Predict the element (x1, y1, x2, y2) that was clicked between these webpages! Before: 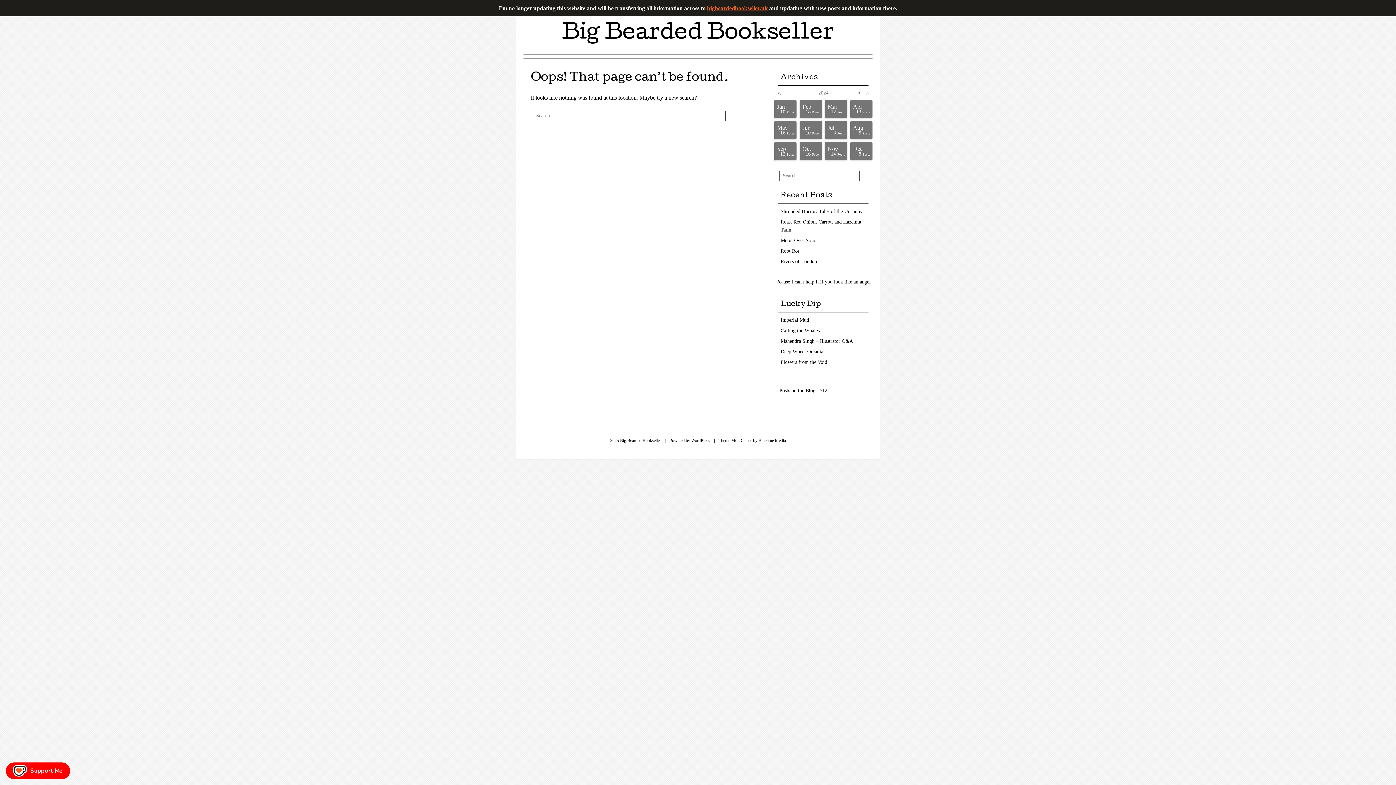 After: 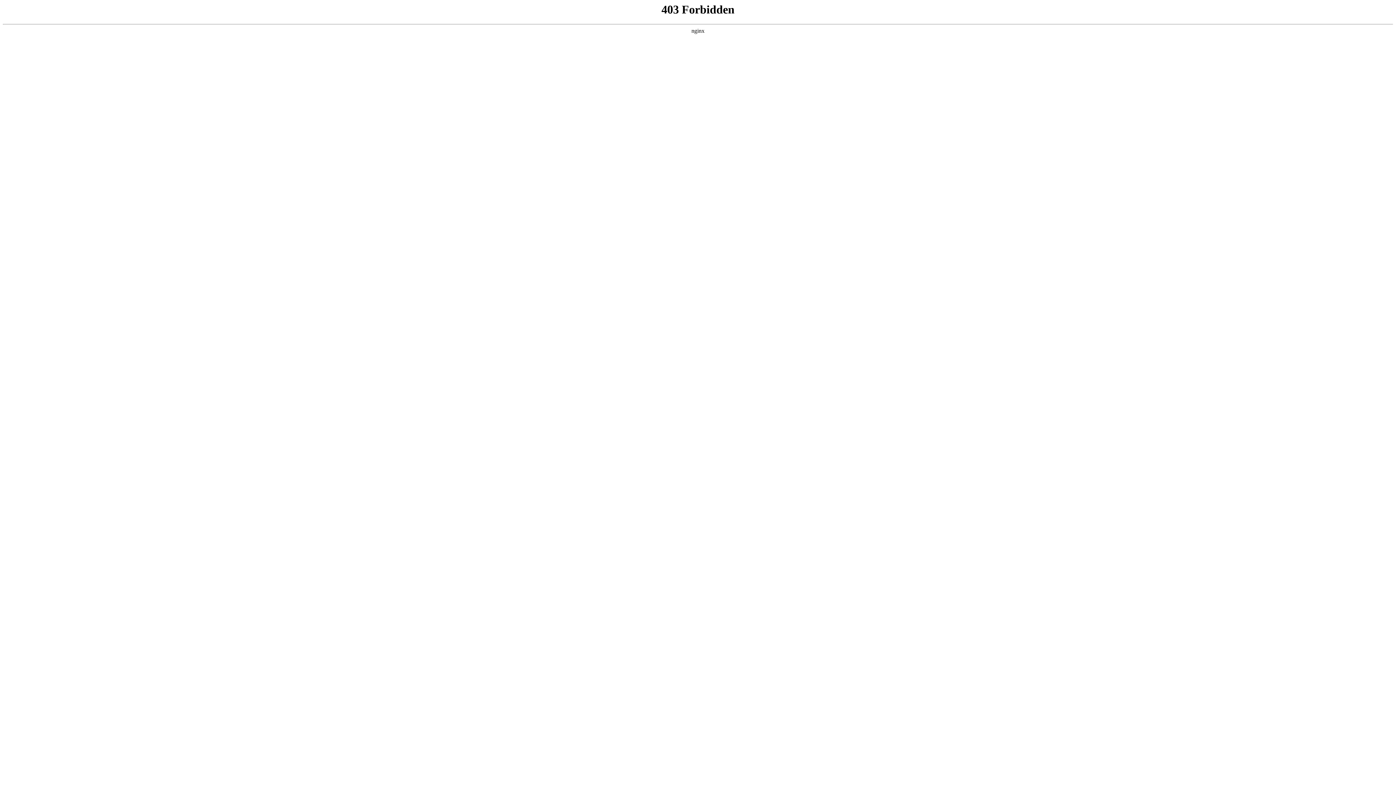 Action: label: WordPress bbox: (691, 438, 710, 443)